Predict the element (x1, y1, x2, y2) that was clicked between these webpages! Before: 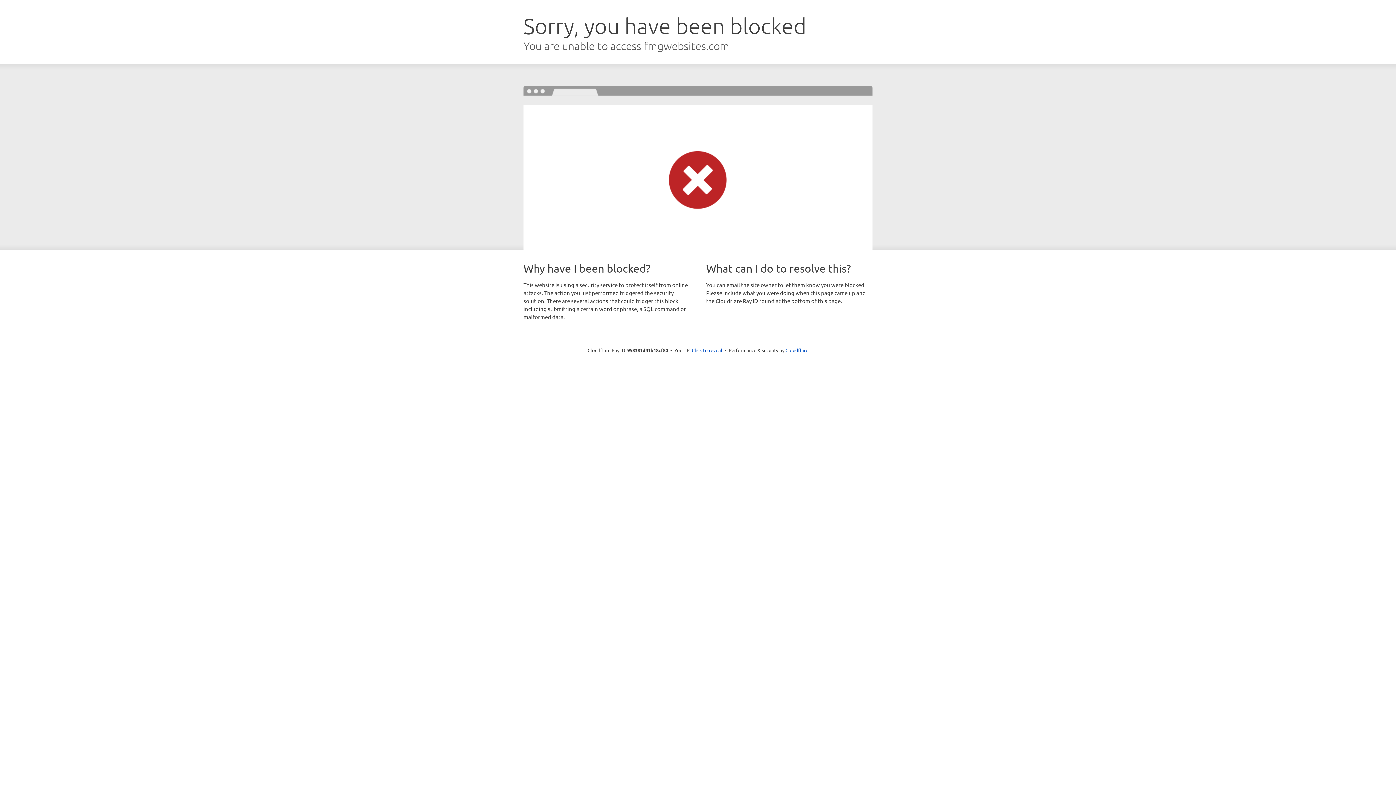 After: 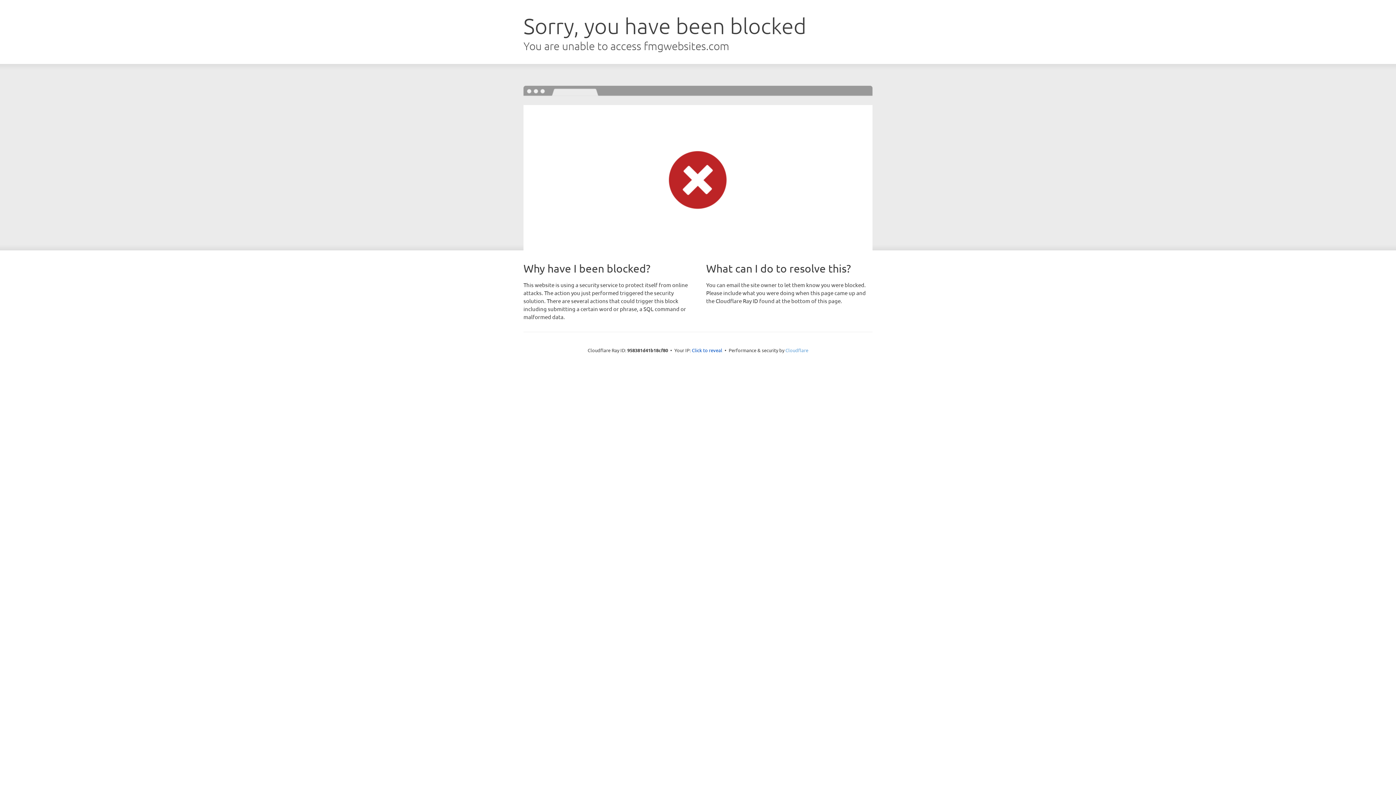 Action: label: Cloudflare bbox: (785, 347, 808, 353)